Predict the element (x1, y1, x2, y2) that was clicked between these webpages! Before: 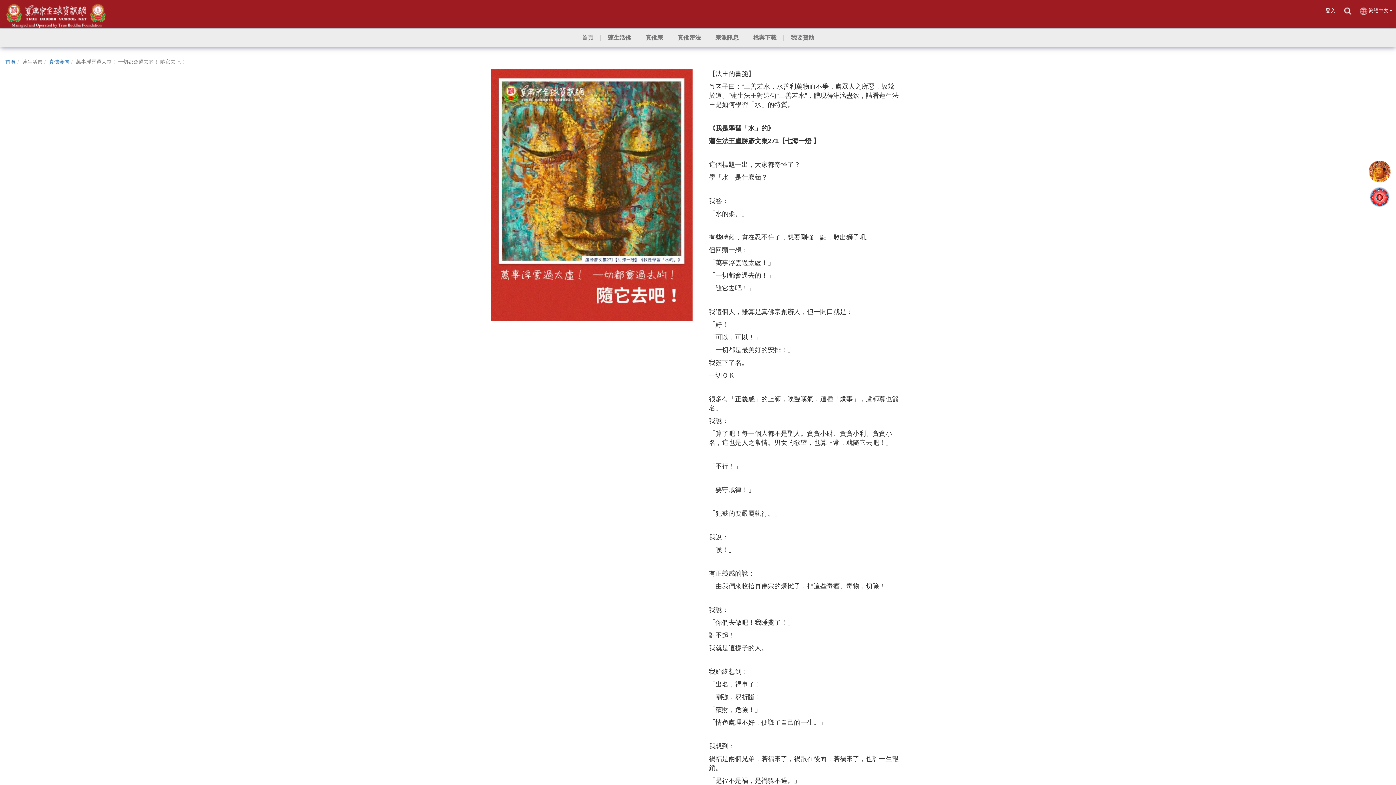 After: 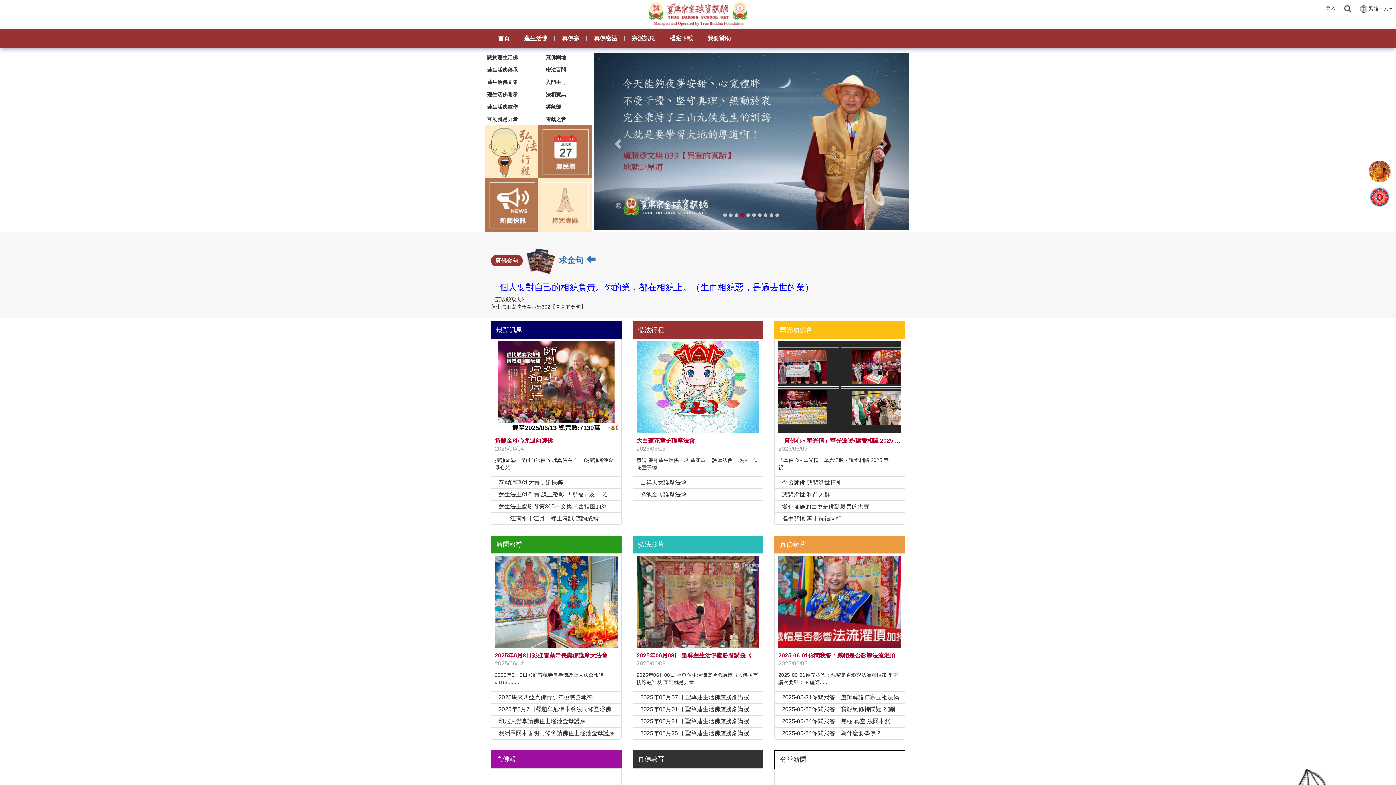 Action: bbox: (5, 1, 106, 20)